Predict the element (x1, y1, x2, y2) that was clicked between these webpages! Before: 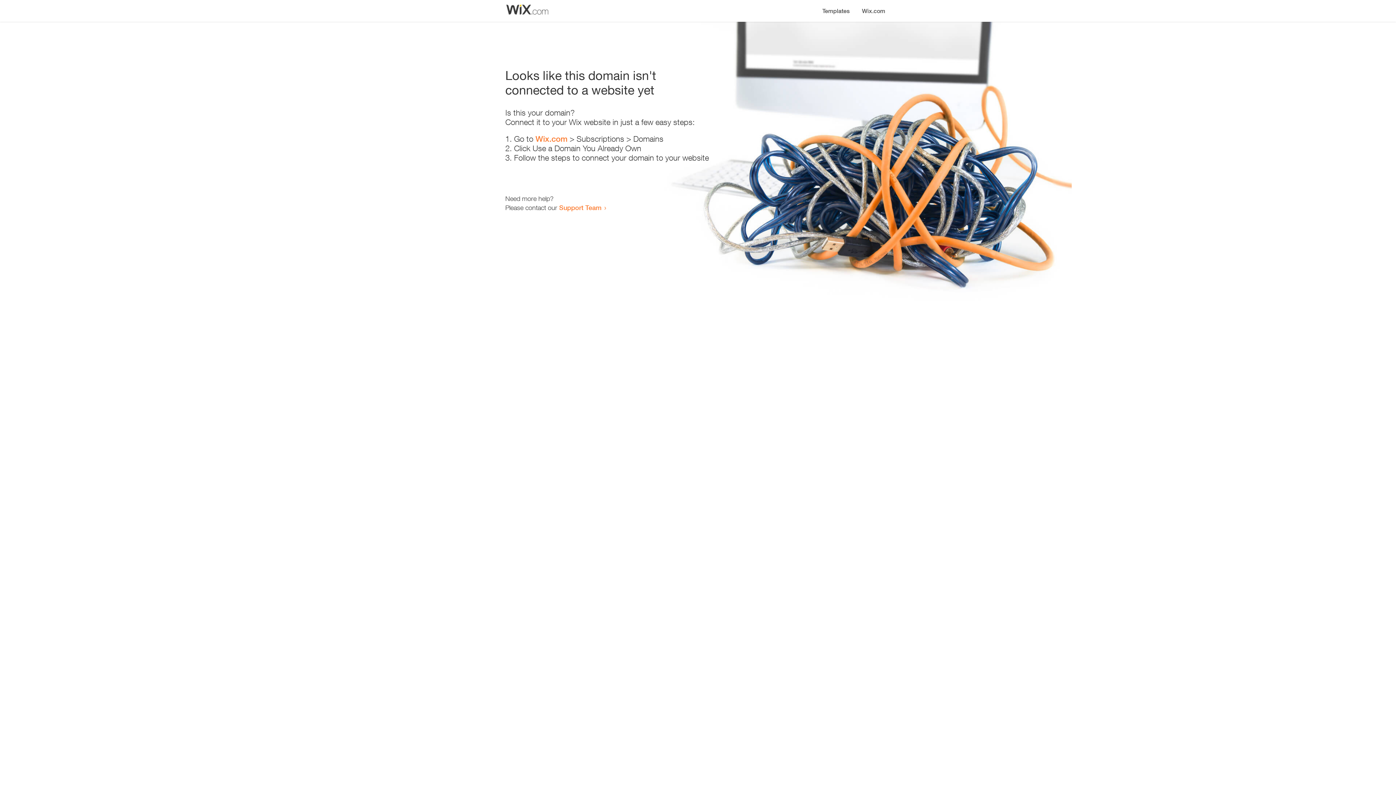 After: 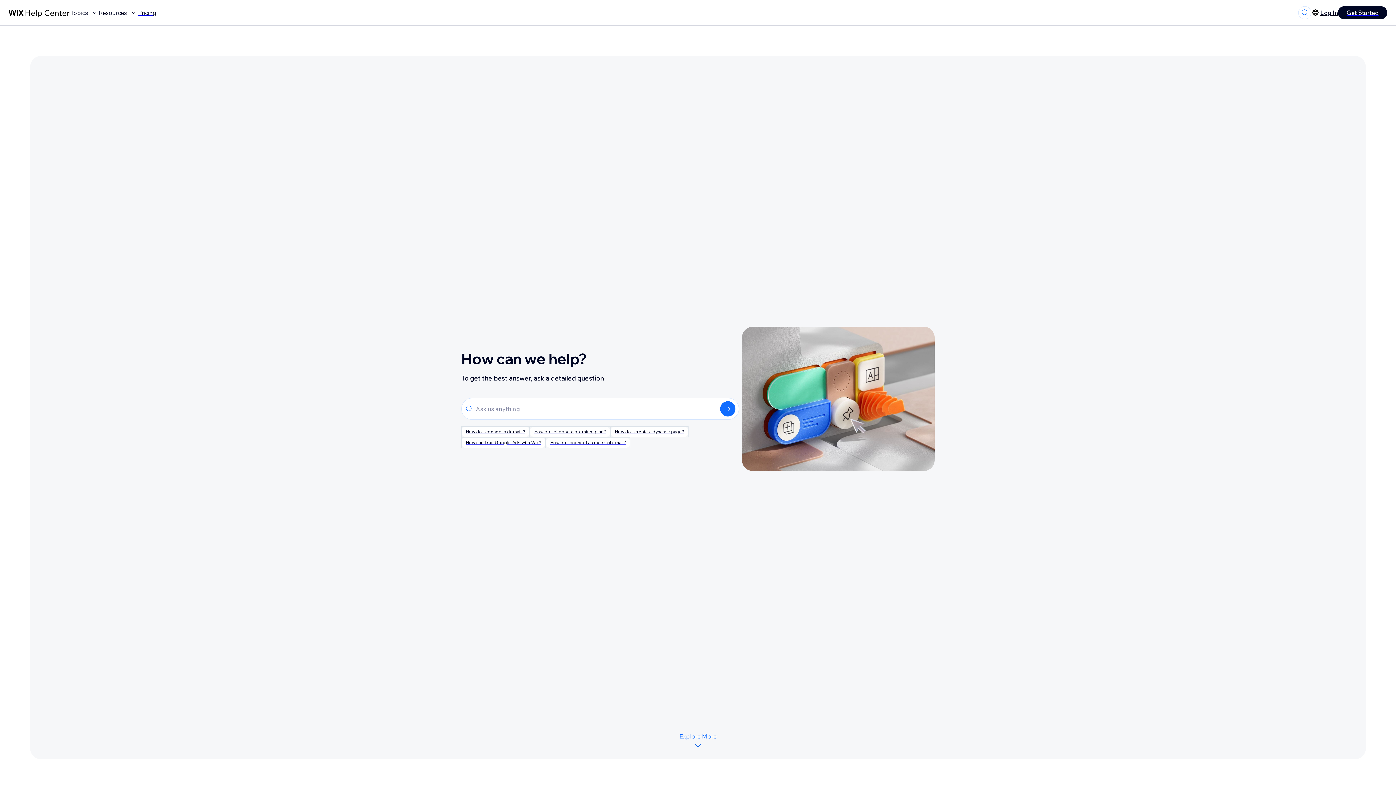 Action: bbox: (559, 203, 601, 211) label: Support Team